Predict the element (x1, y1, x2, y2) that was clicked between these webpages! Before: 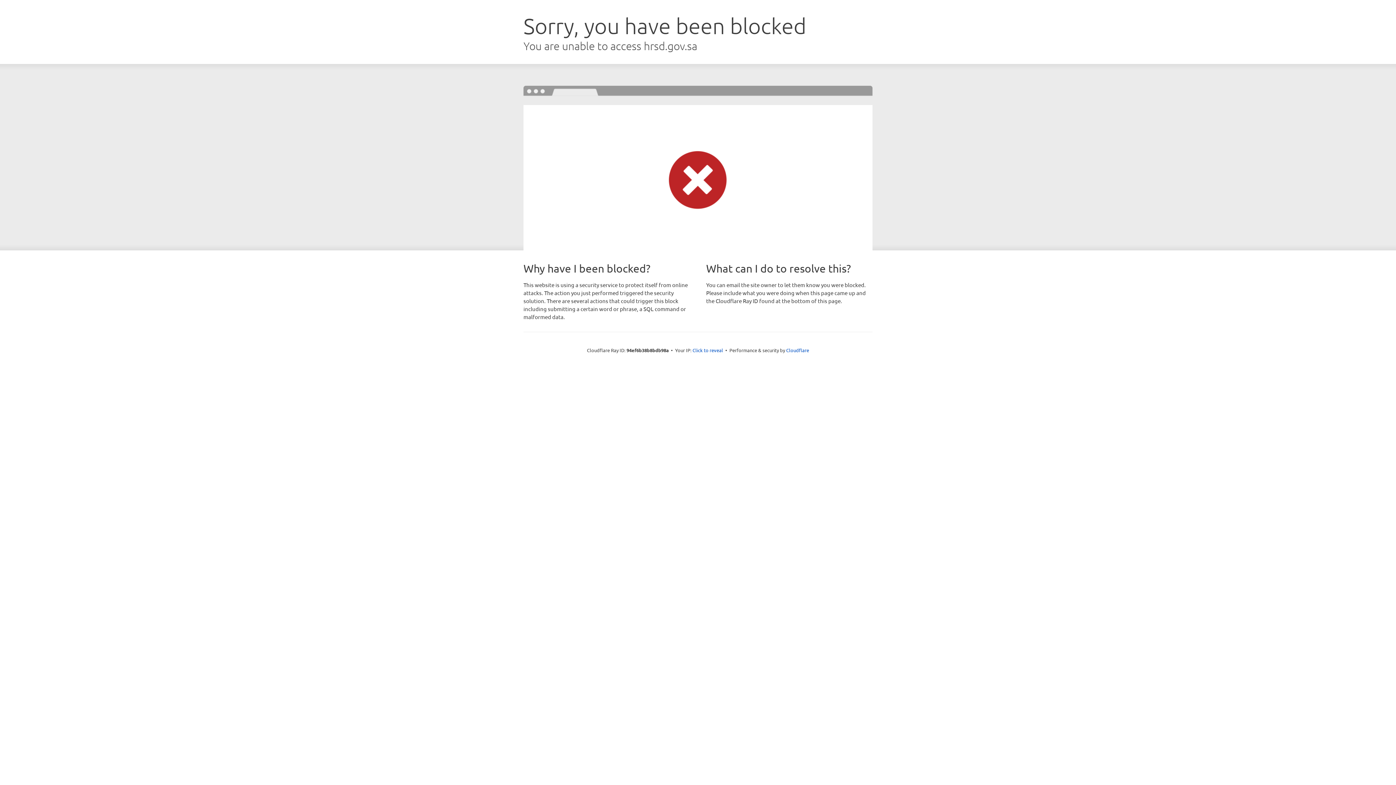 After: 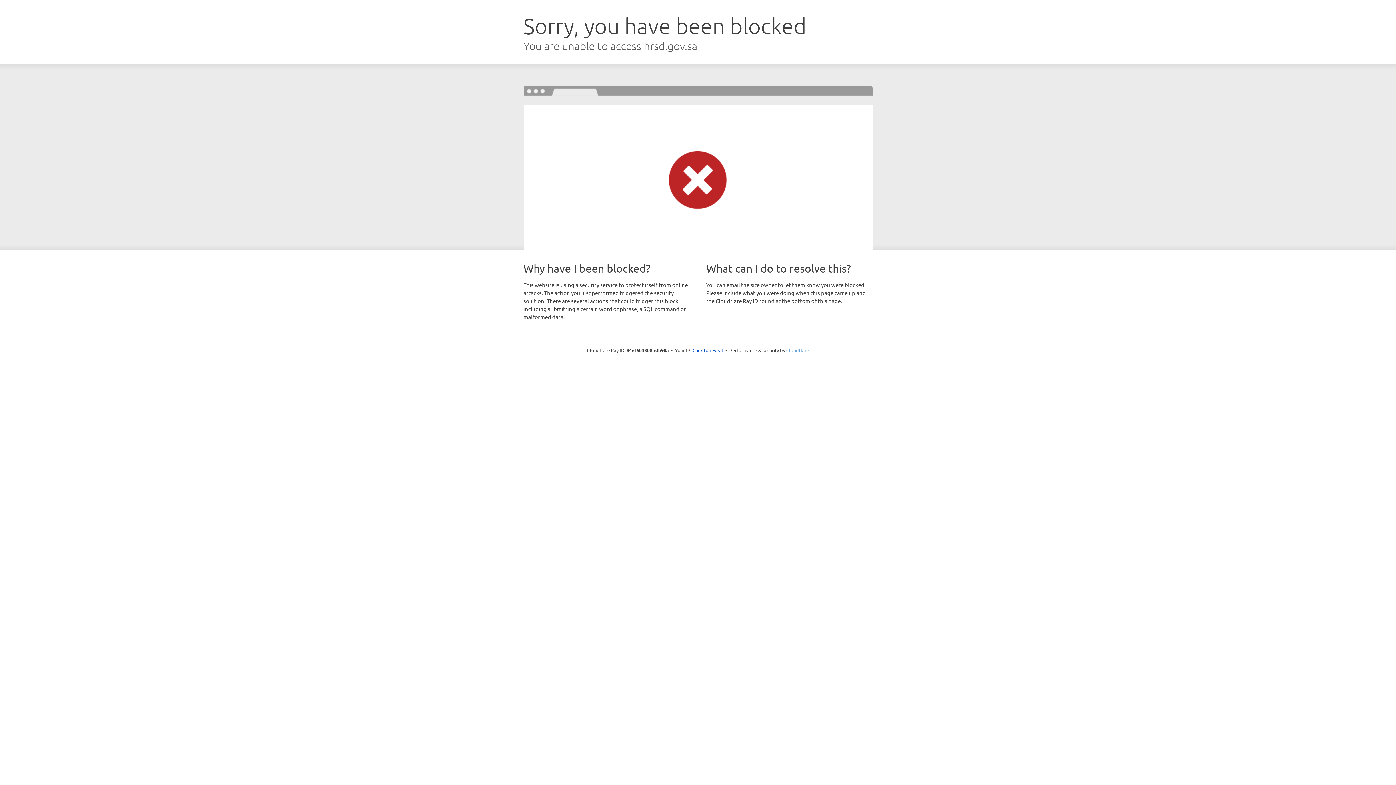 Action: bbox: (786, 347, 809, 353) label: Cloudflare